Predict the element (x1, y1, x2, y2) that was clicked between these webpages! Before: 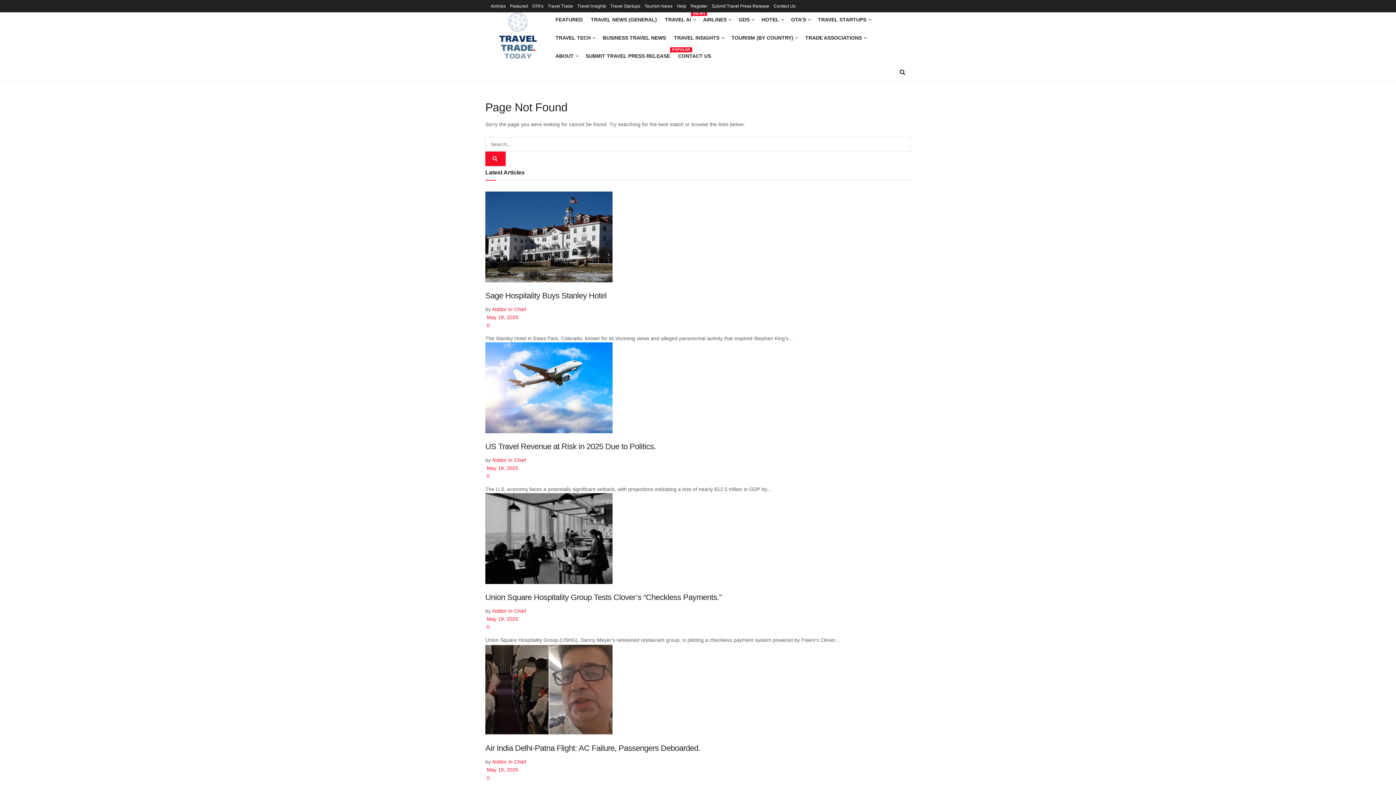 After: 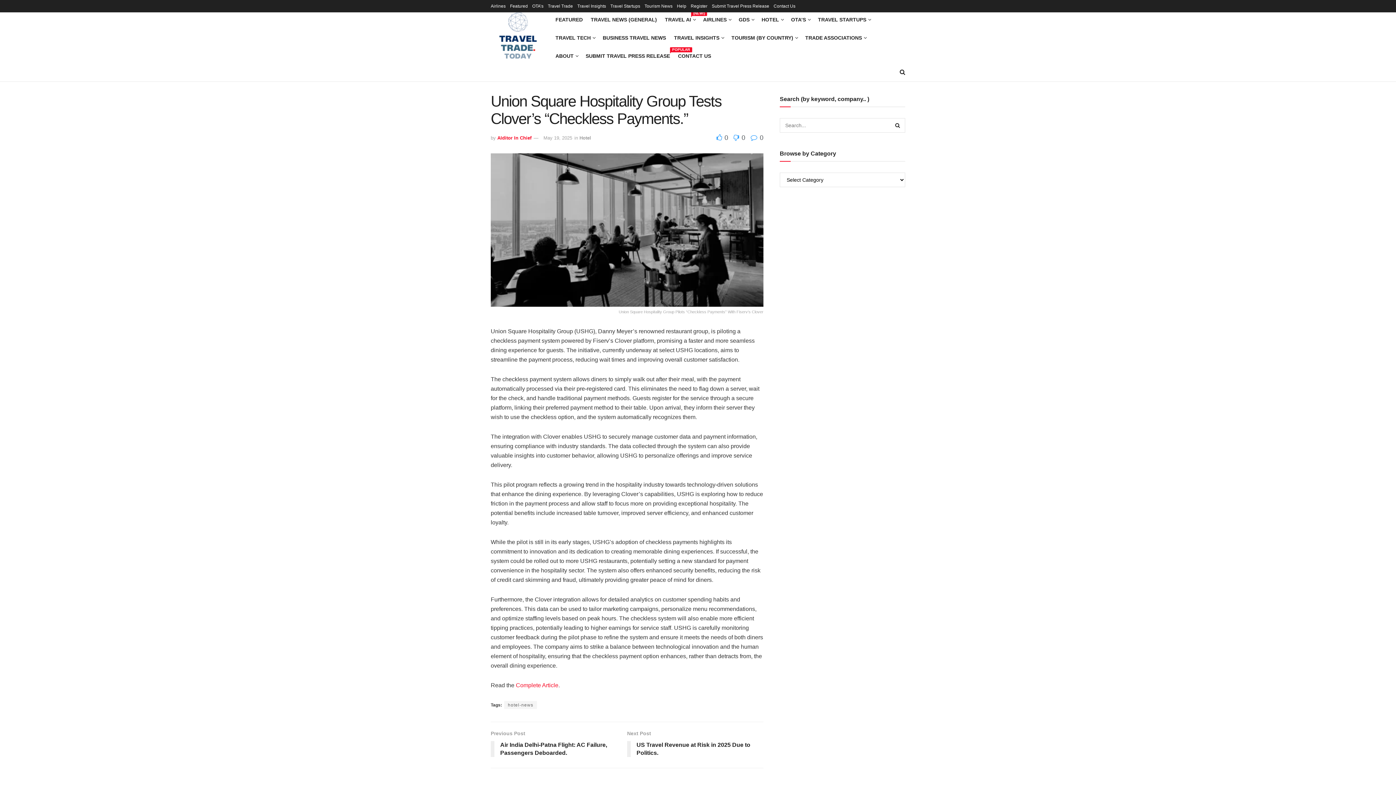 Action: label: Union Square Hospitality Group Tests Clover’s “Checkless Payments.” bbox: (485, 593, 721, 602)